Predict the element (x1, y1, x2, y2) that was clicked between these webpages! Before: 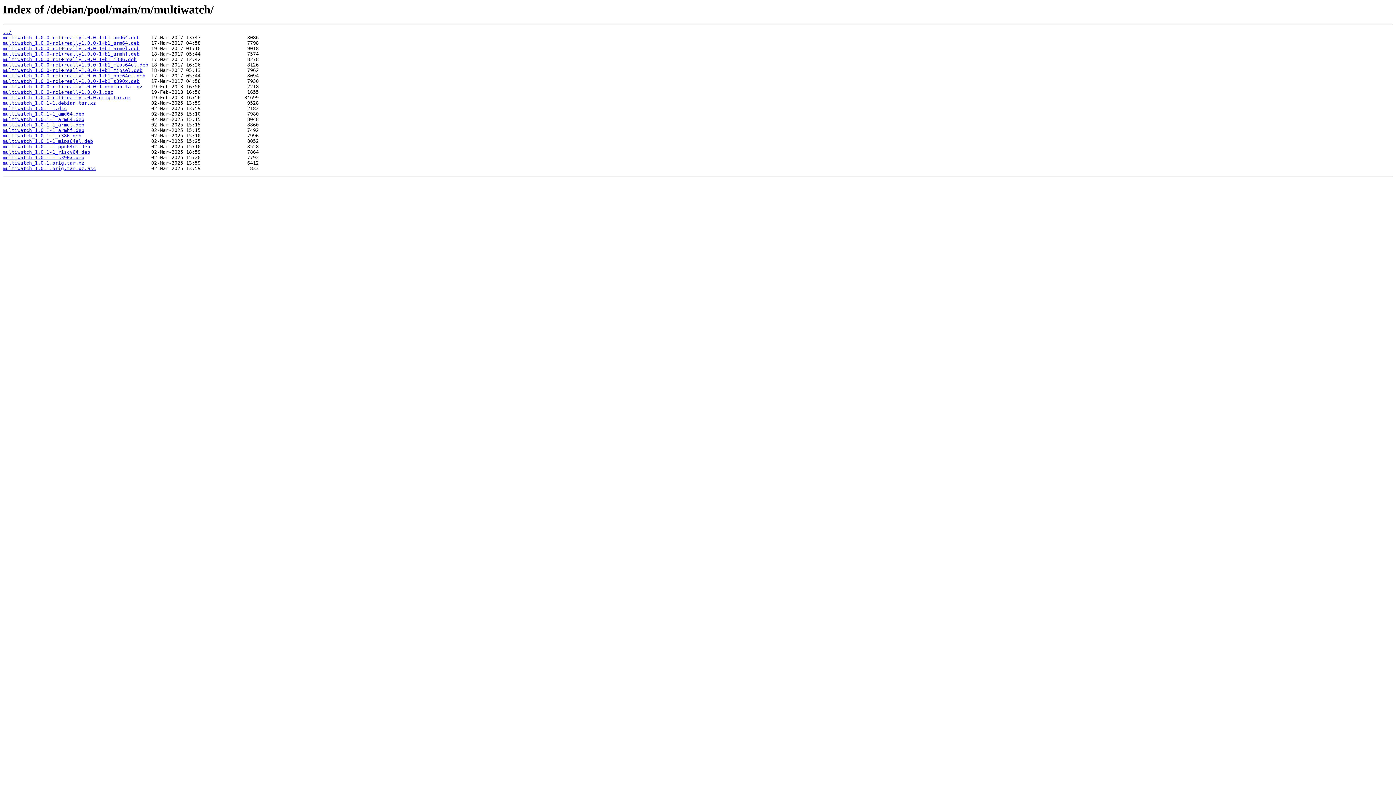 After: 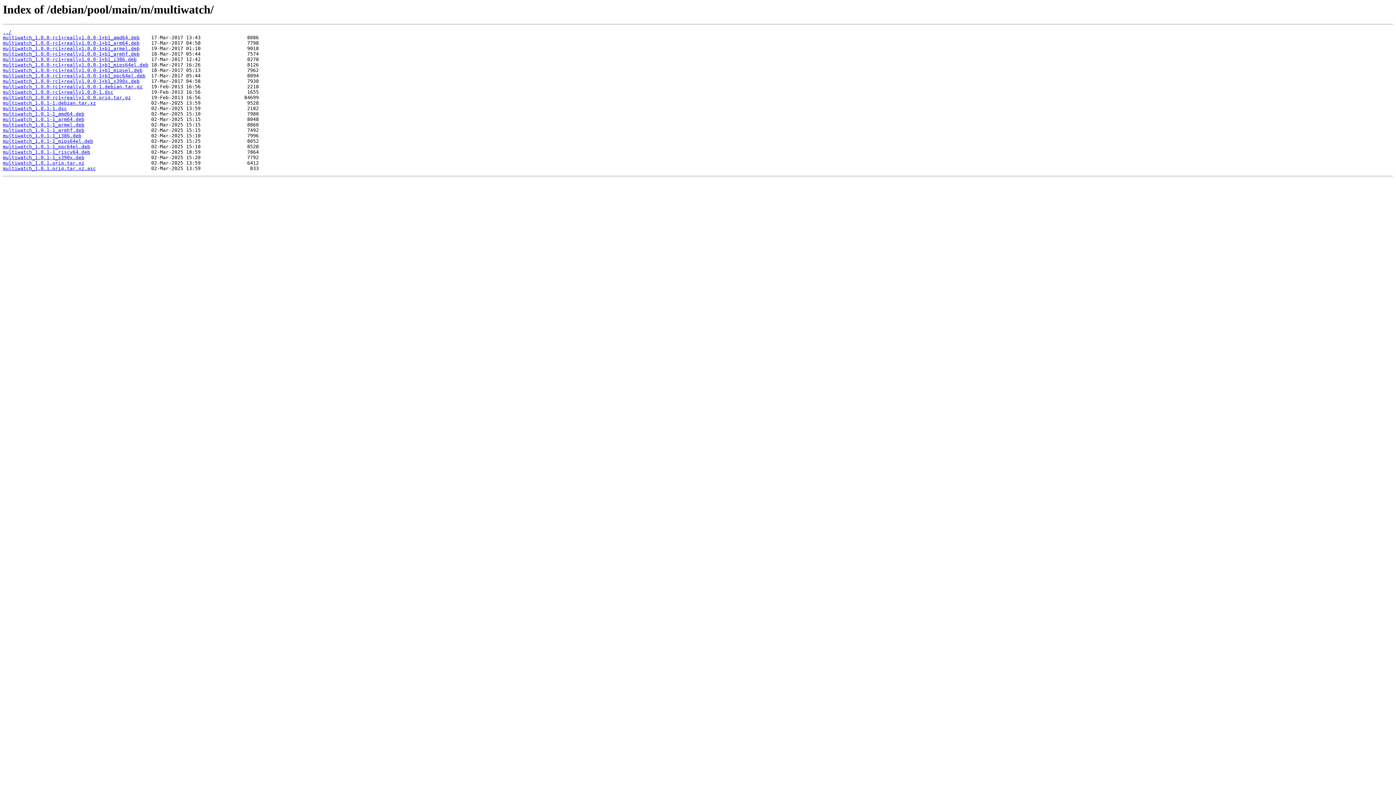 Action: label: multiwatch_1.0.0-rc1+really1.0.0-1+b1_armhf.deb bbox: (2, 51, 139, 56)